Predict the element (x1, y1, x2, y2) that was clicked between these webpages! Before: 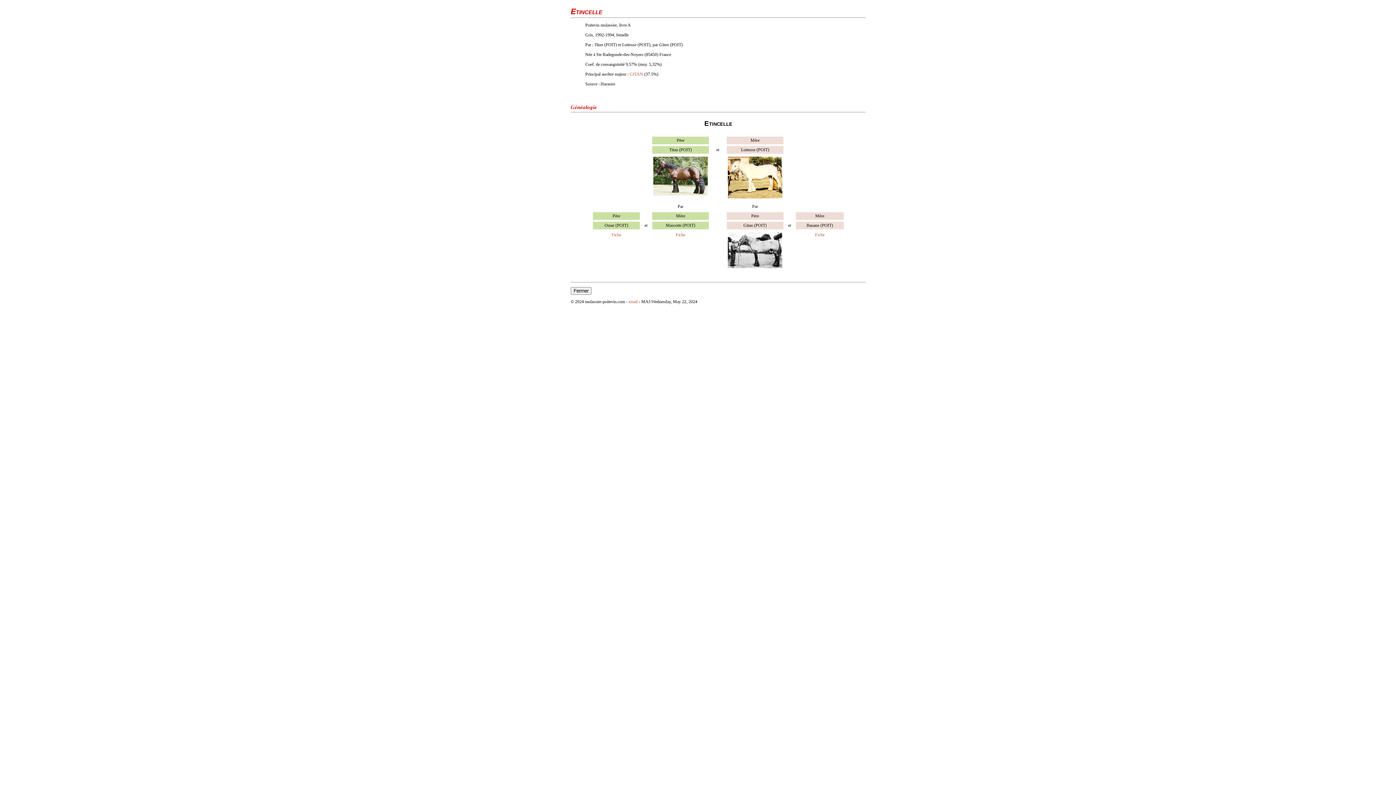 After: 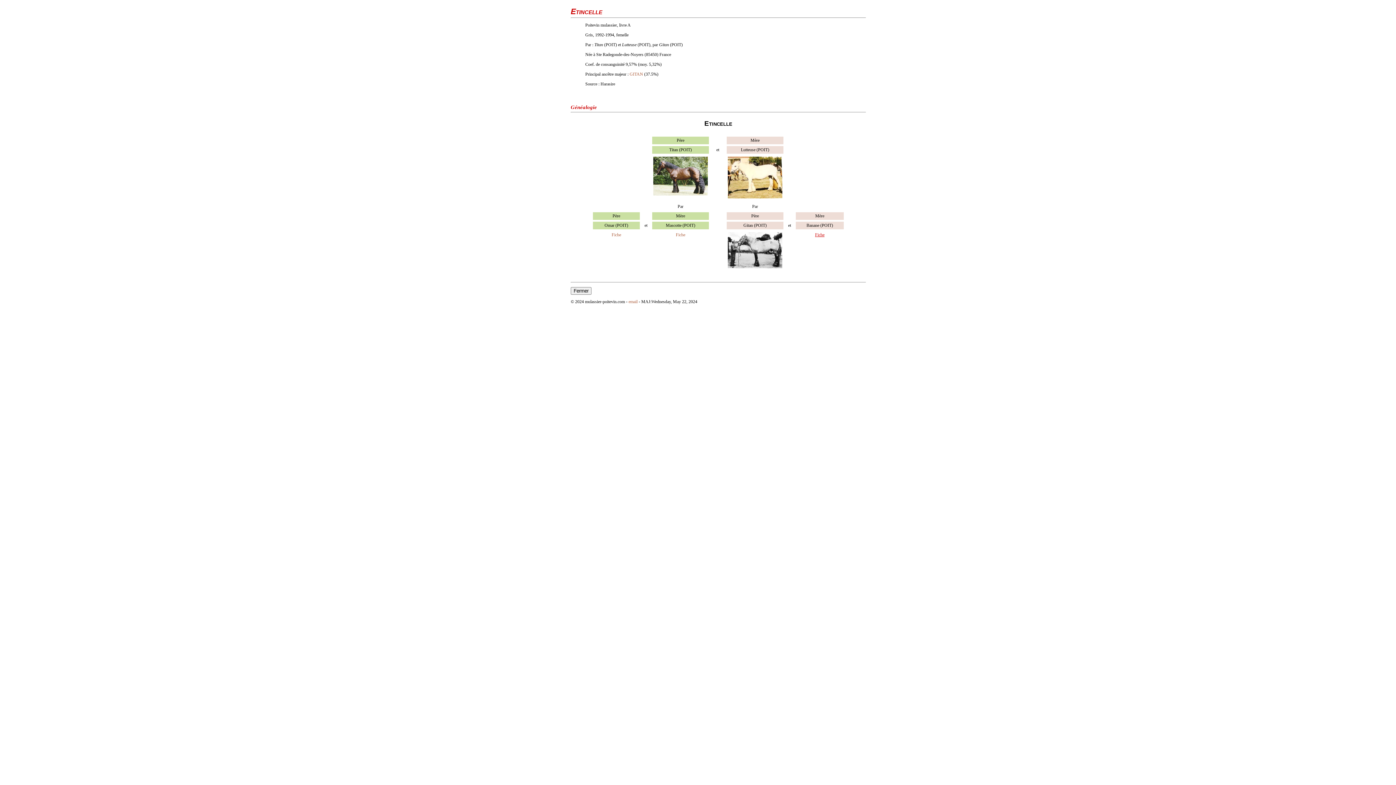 Action: bbox: (815, 232, 824, 237) label: Fiche